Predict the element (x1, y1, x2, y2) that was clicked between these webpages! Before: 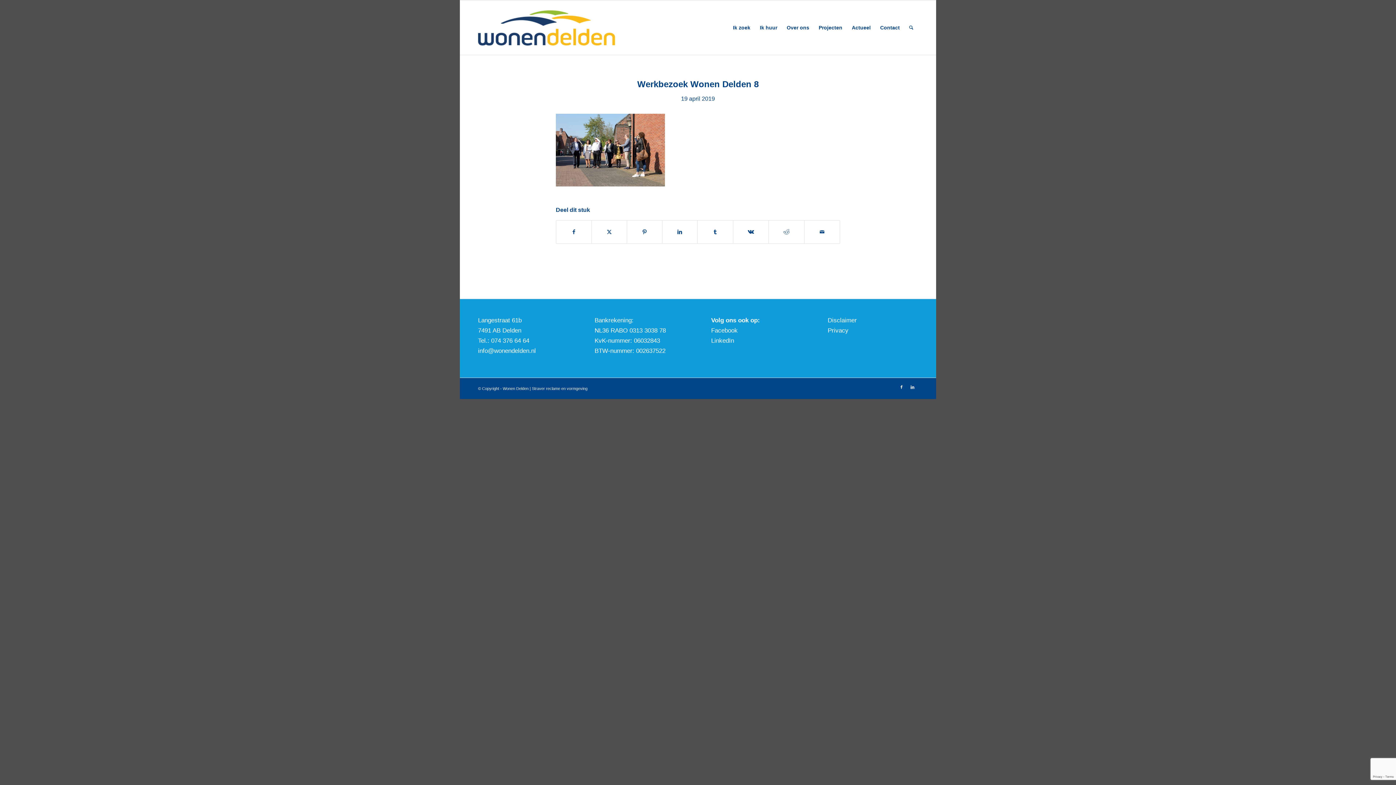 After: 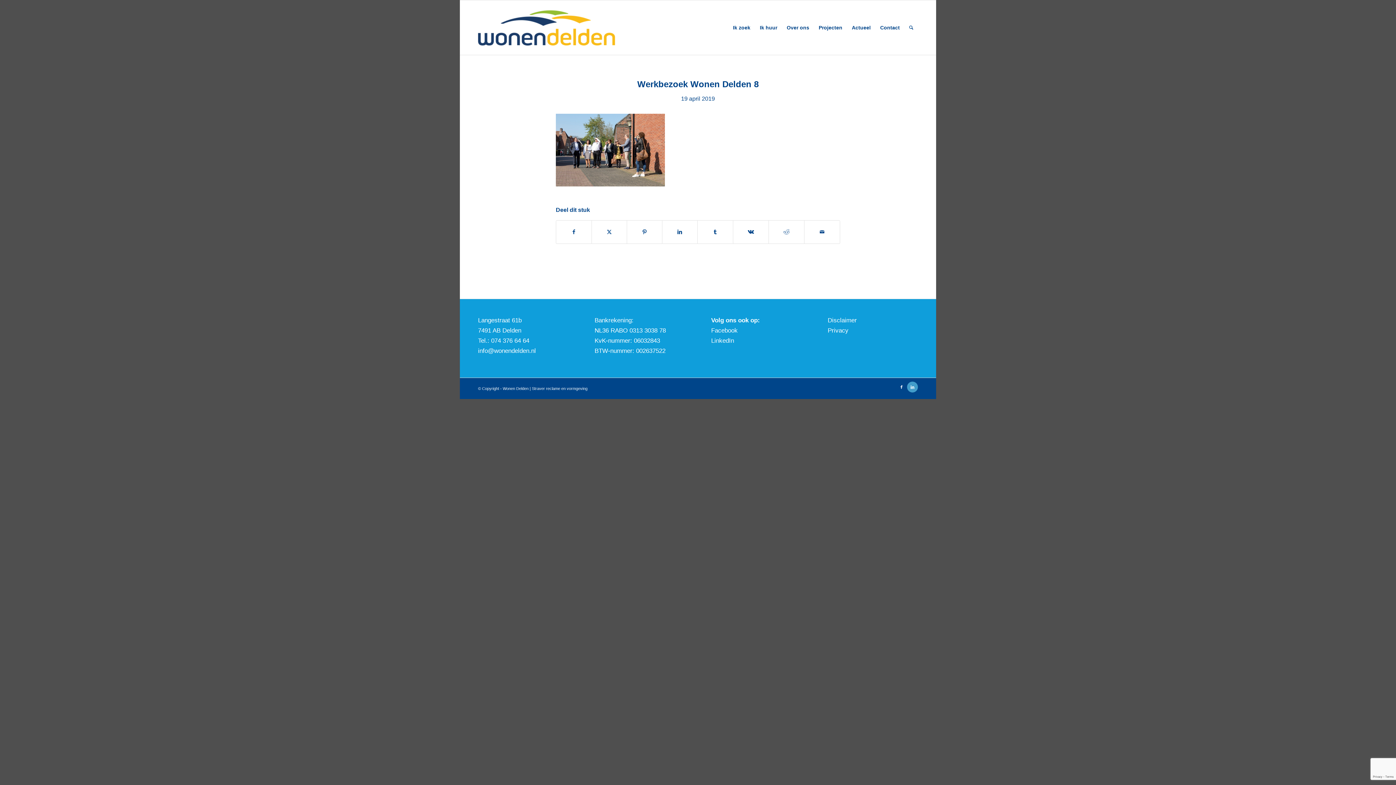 Action: bbox: (907, 381, 918, 392) label: Link naar LinkedIn